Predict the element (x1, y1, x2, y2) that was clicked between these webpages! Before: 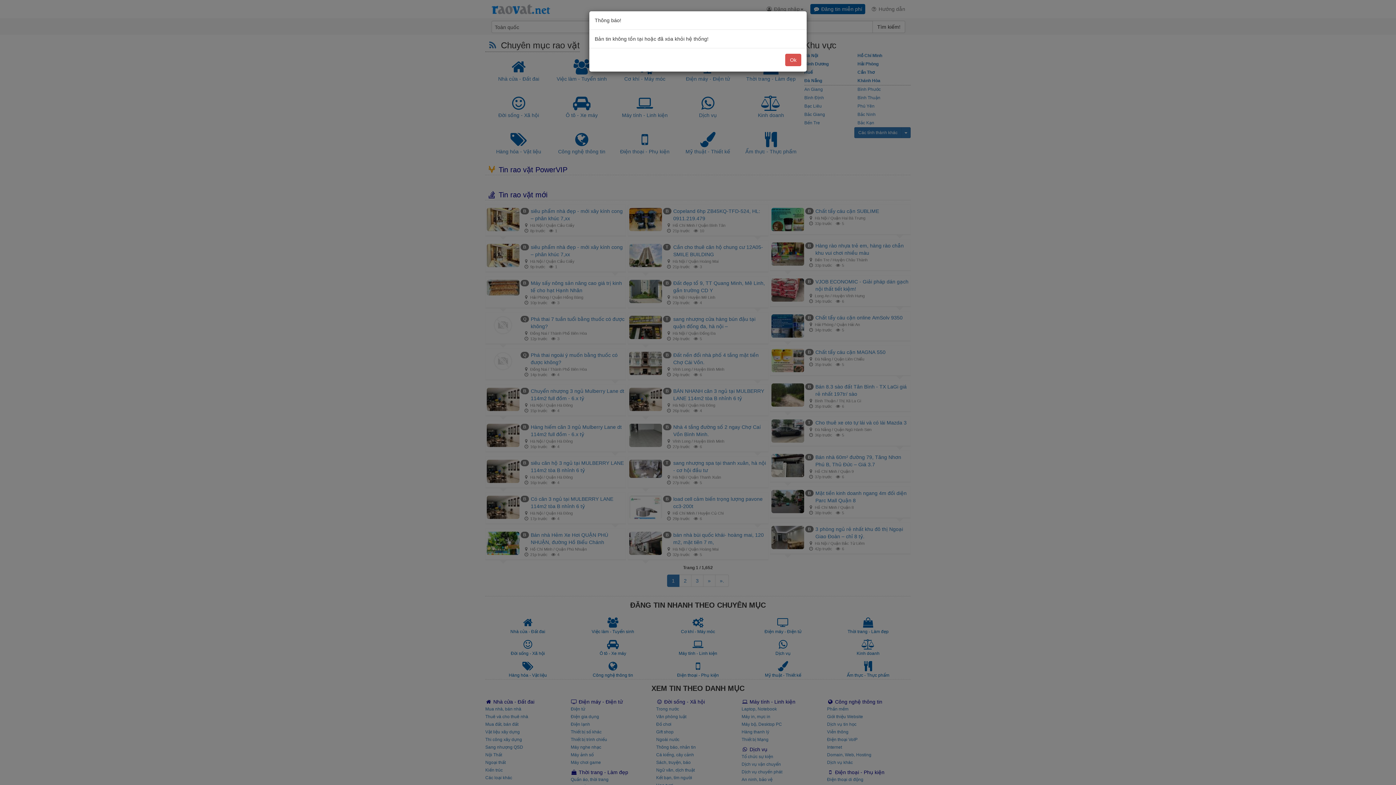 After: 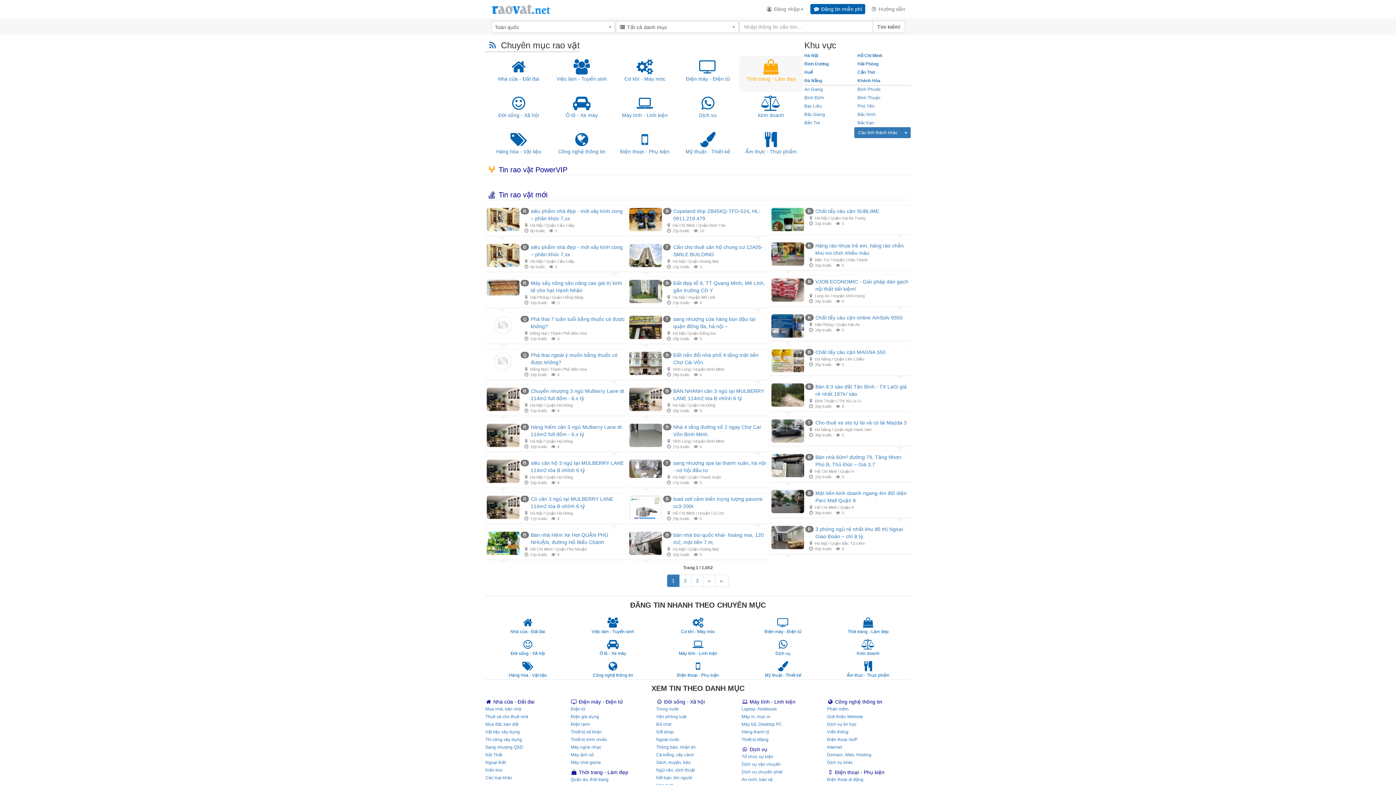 Action: label: Ok bbox: (785, 53, 801, 66)